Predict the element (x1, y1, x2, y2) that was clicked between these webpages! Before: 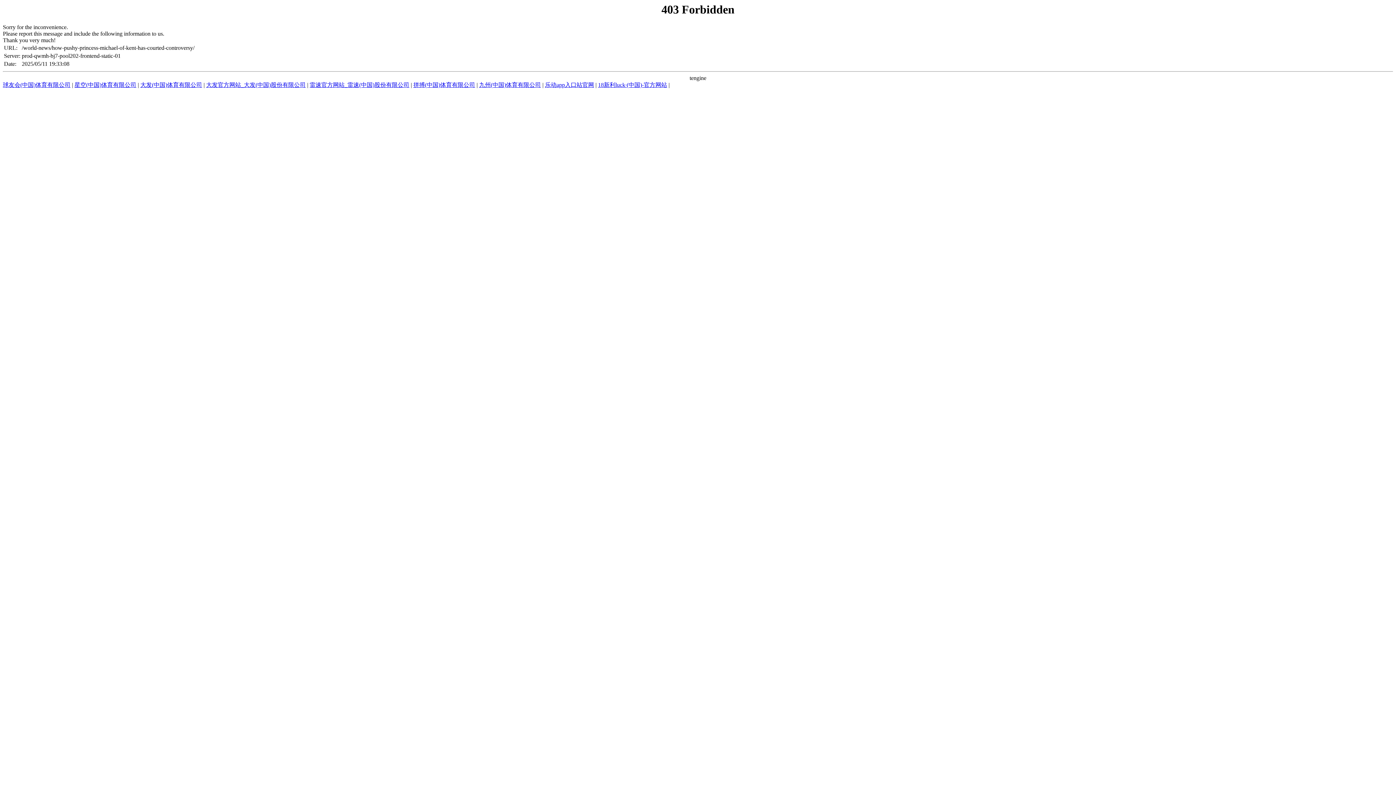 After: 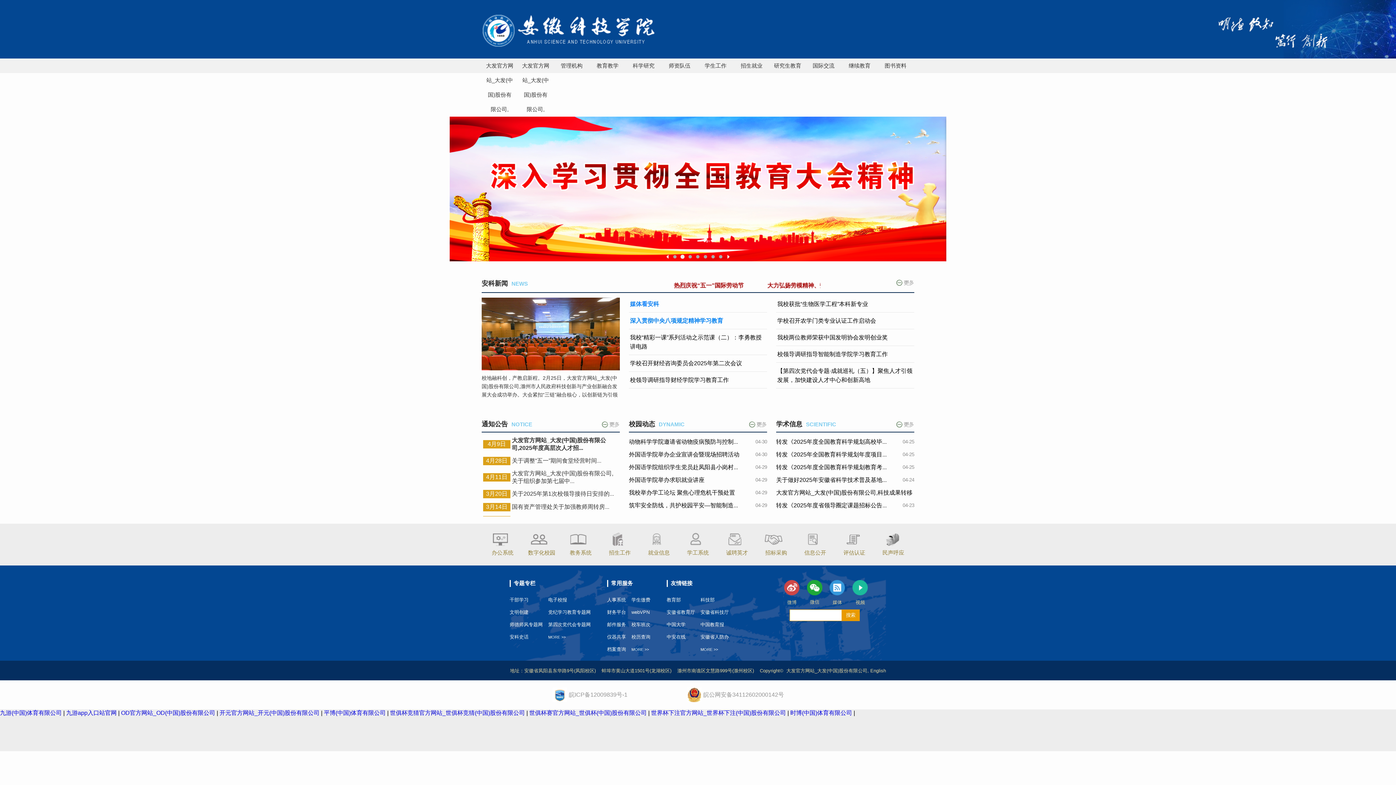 Action: label: 大发官方网站_大发(中国)股份有限公司 bbox: (206, 81, 305, 88)